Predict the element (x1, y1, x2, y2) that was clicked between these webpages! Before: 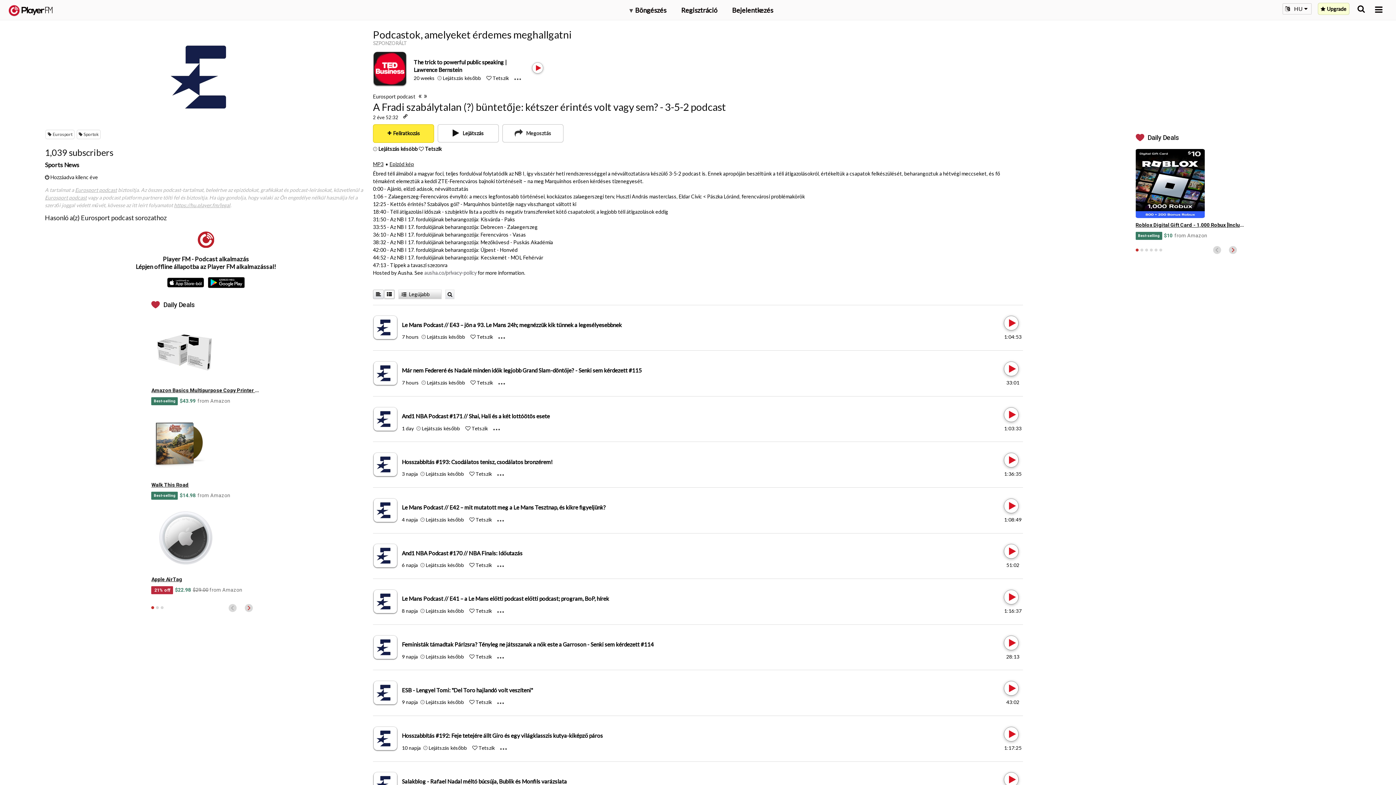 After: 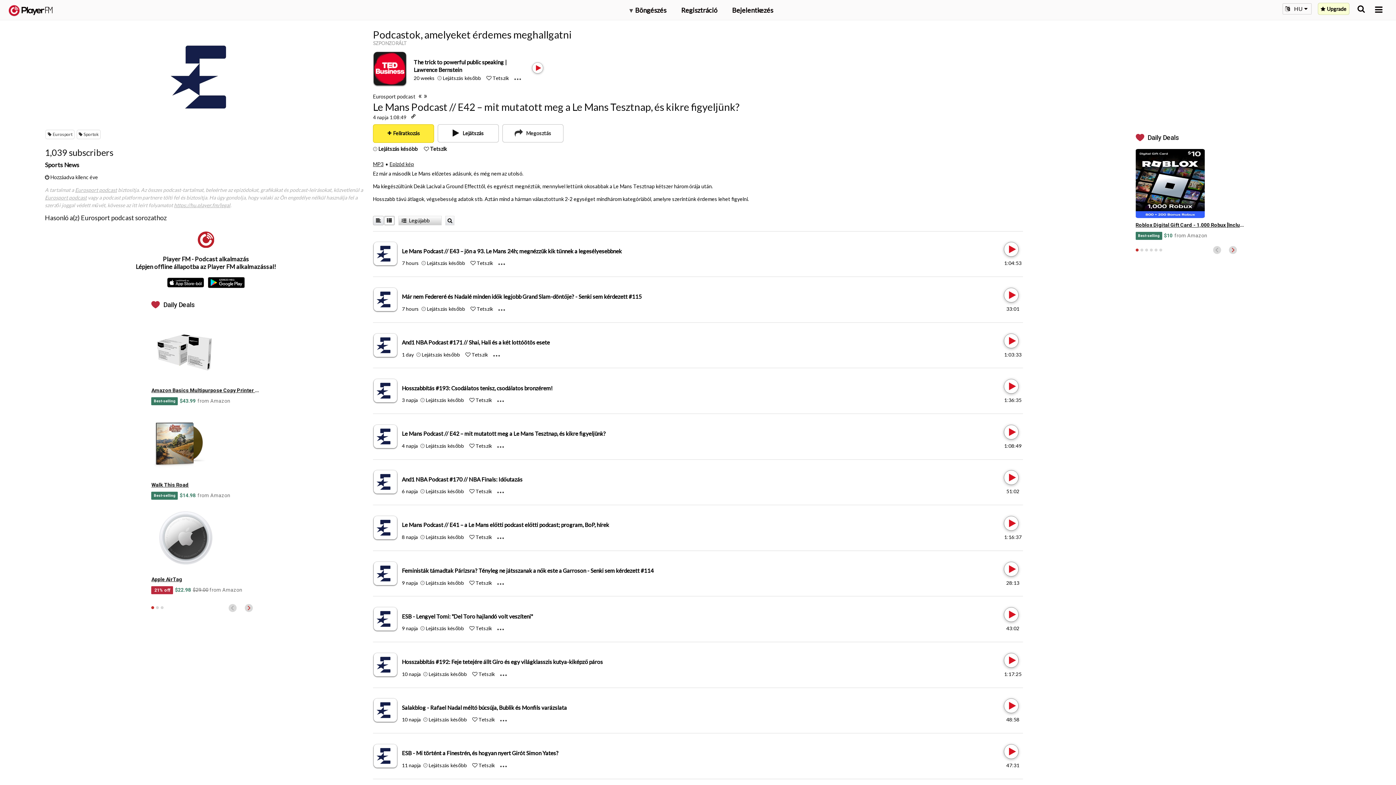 Action: bbox: (401, 504, 605, 511) label: Le Mans Podcast // E42 – mit mutatott meg a Le Mans Tesztnap, és kikre figyeljünk?